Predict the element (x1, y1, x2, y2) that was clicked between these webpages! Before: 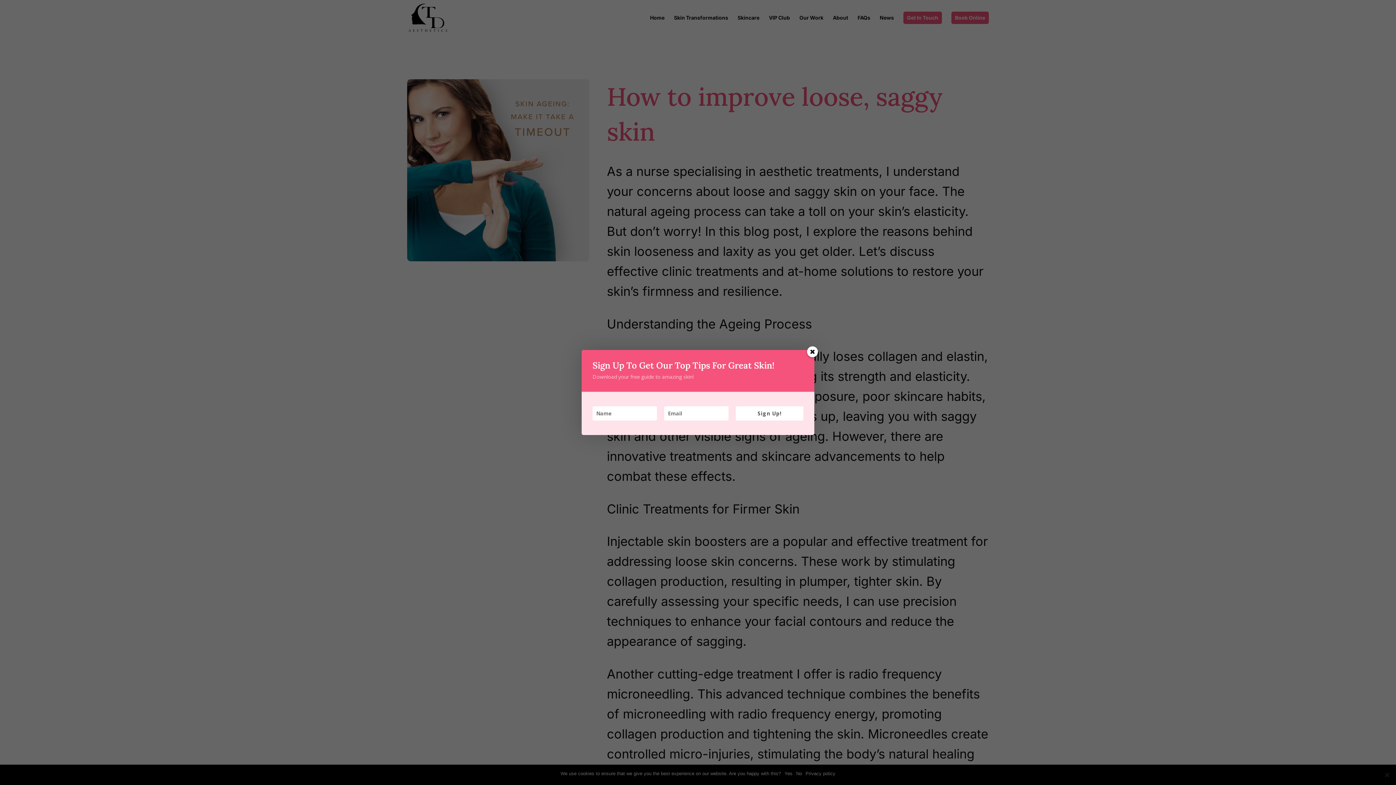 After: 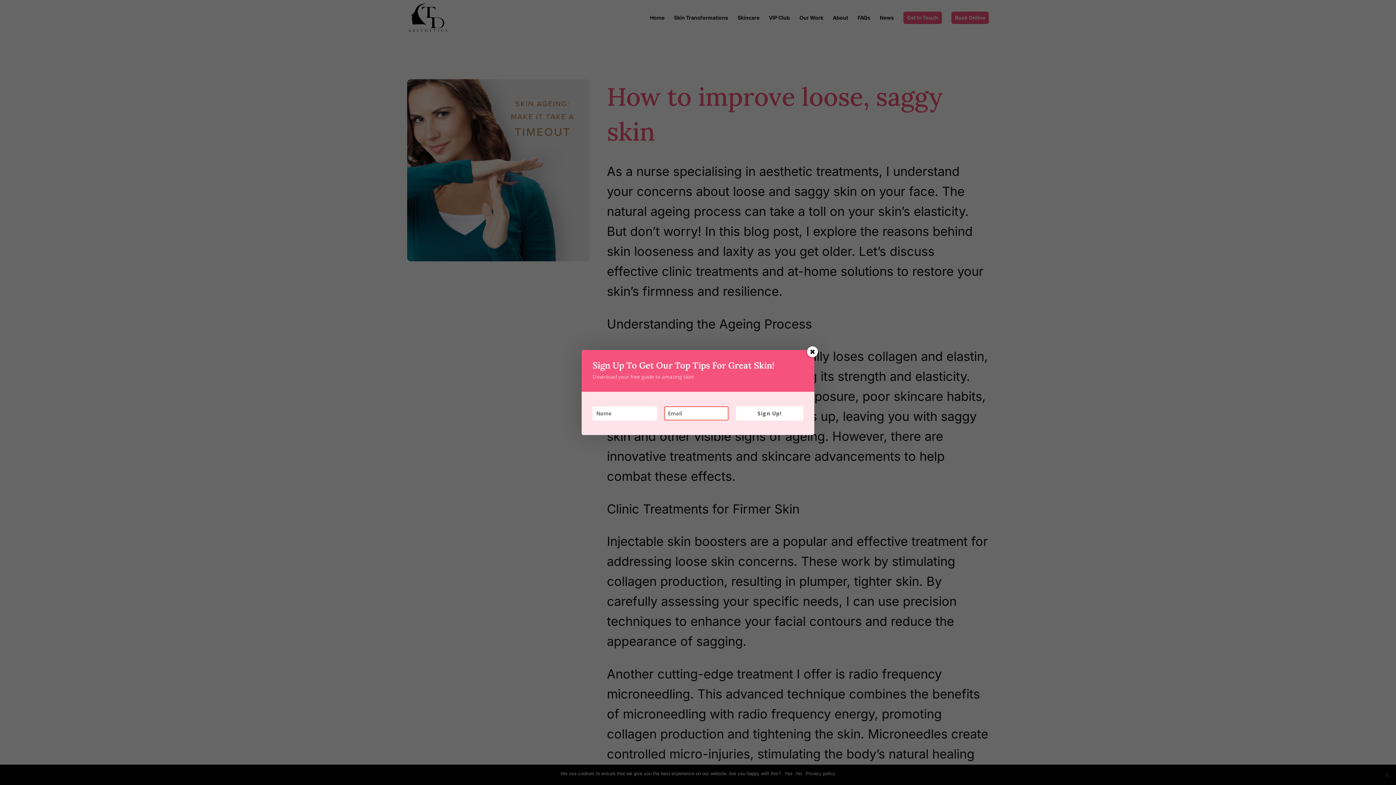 Action: label: Sign Up! bbox: (736, 406, 803, 420)